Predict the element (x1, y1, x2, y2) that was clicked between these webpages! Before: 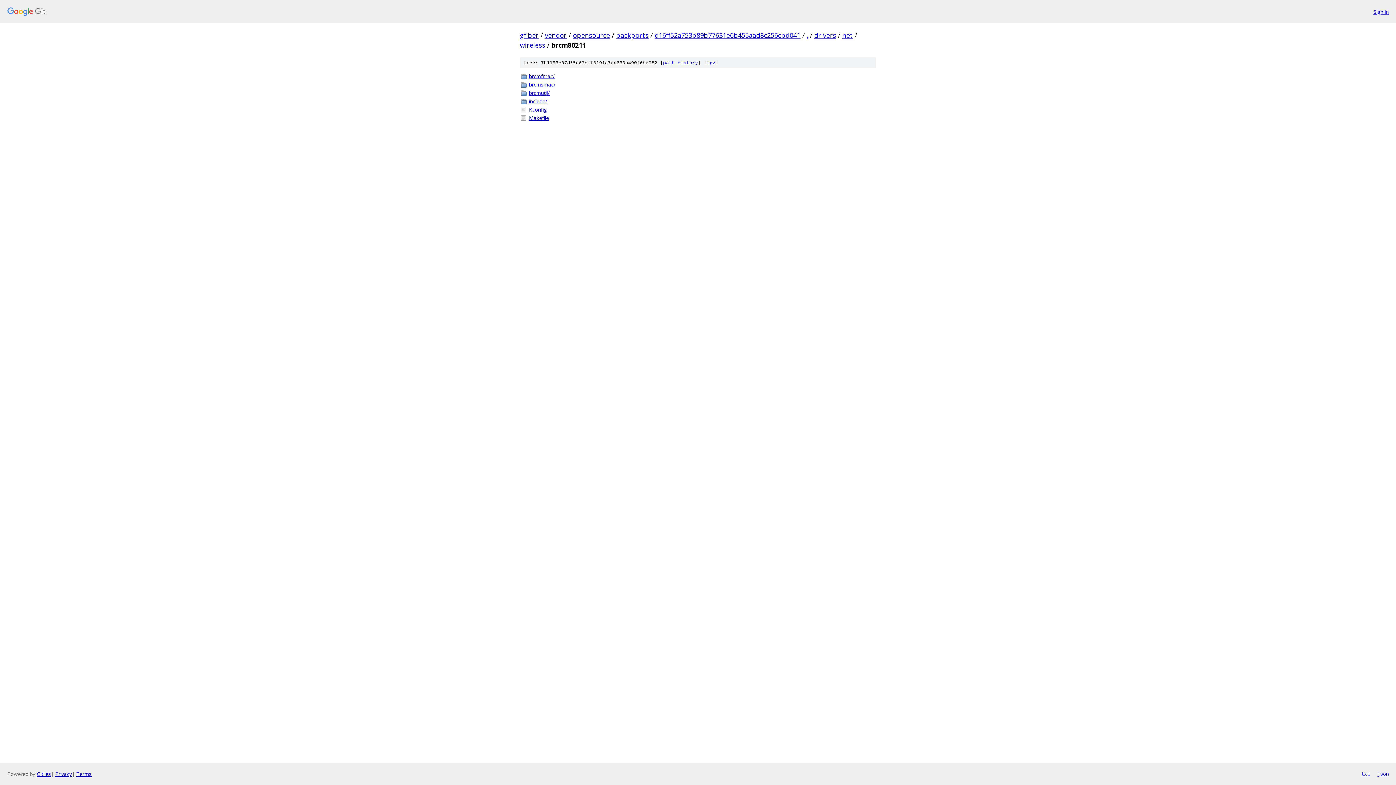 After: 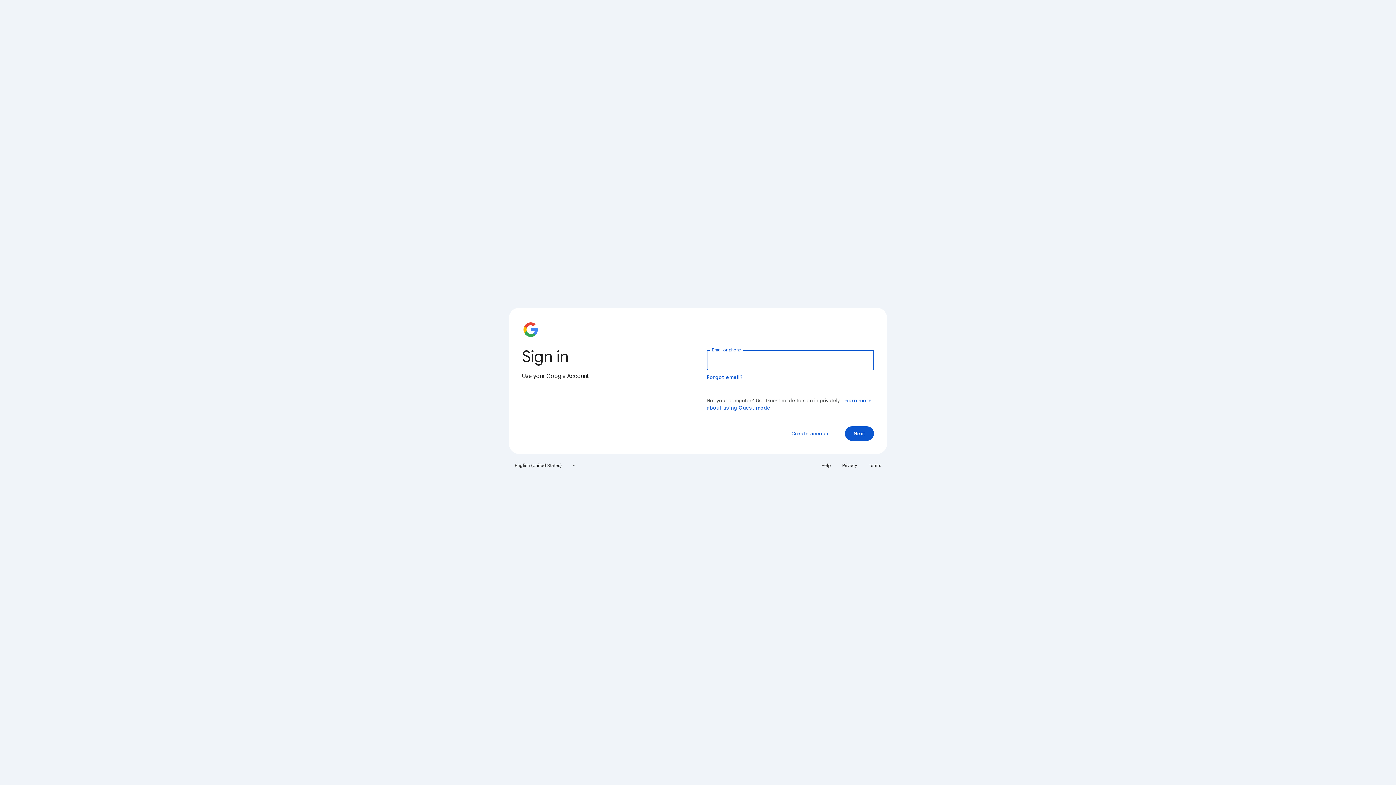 Action: label: Sign in bbox: (1373, 7, 1389, 15)